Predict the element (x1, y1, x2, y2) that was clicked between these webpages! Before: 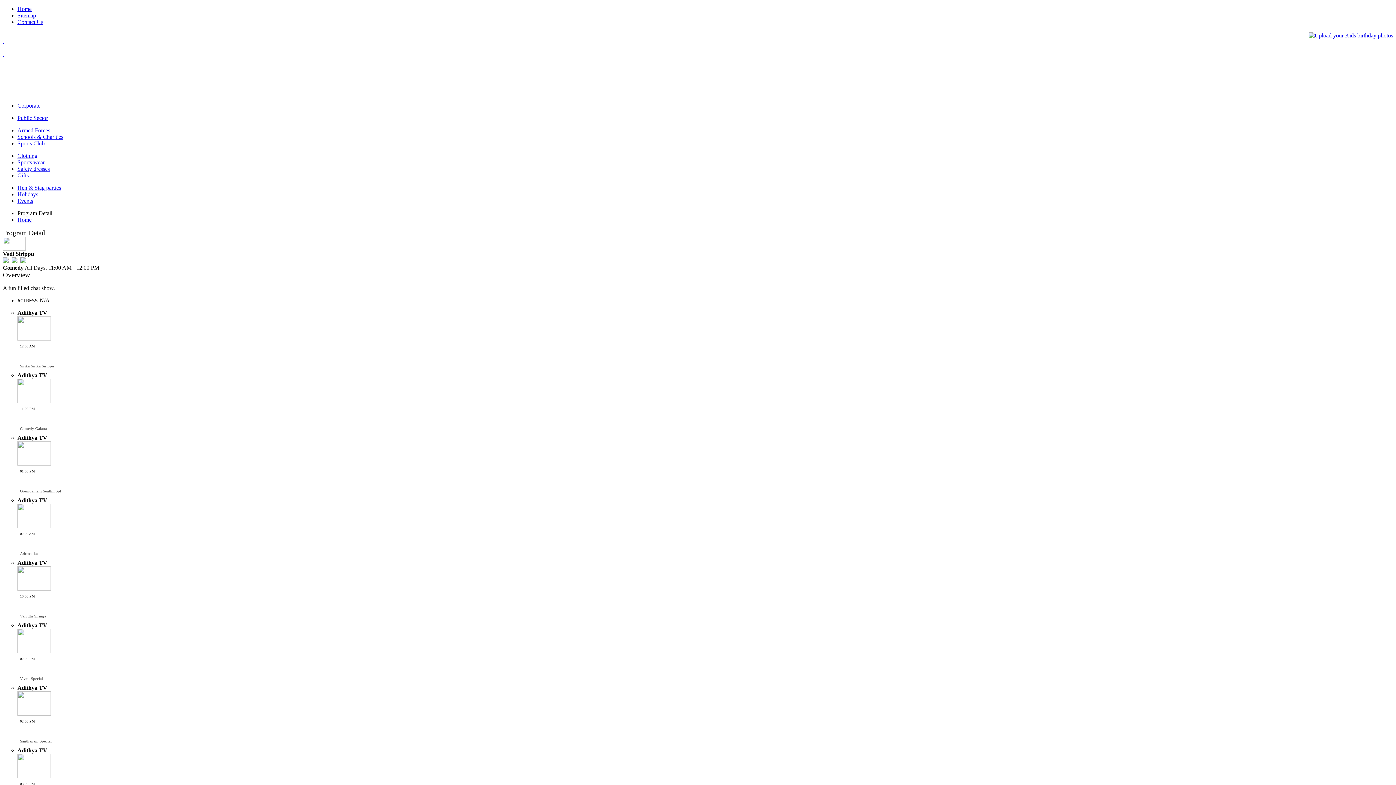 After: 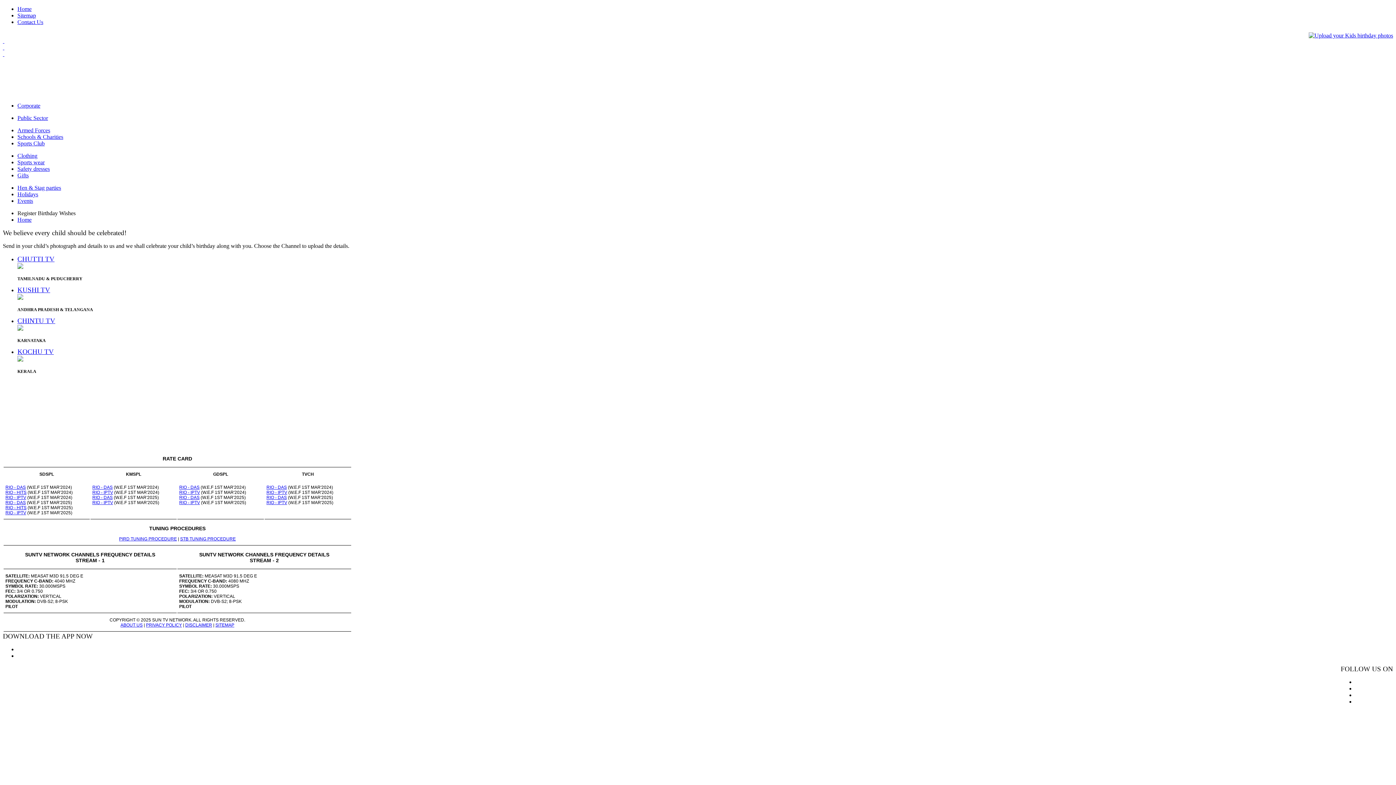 Action: bbox: (1309, 32, 1393, 38)